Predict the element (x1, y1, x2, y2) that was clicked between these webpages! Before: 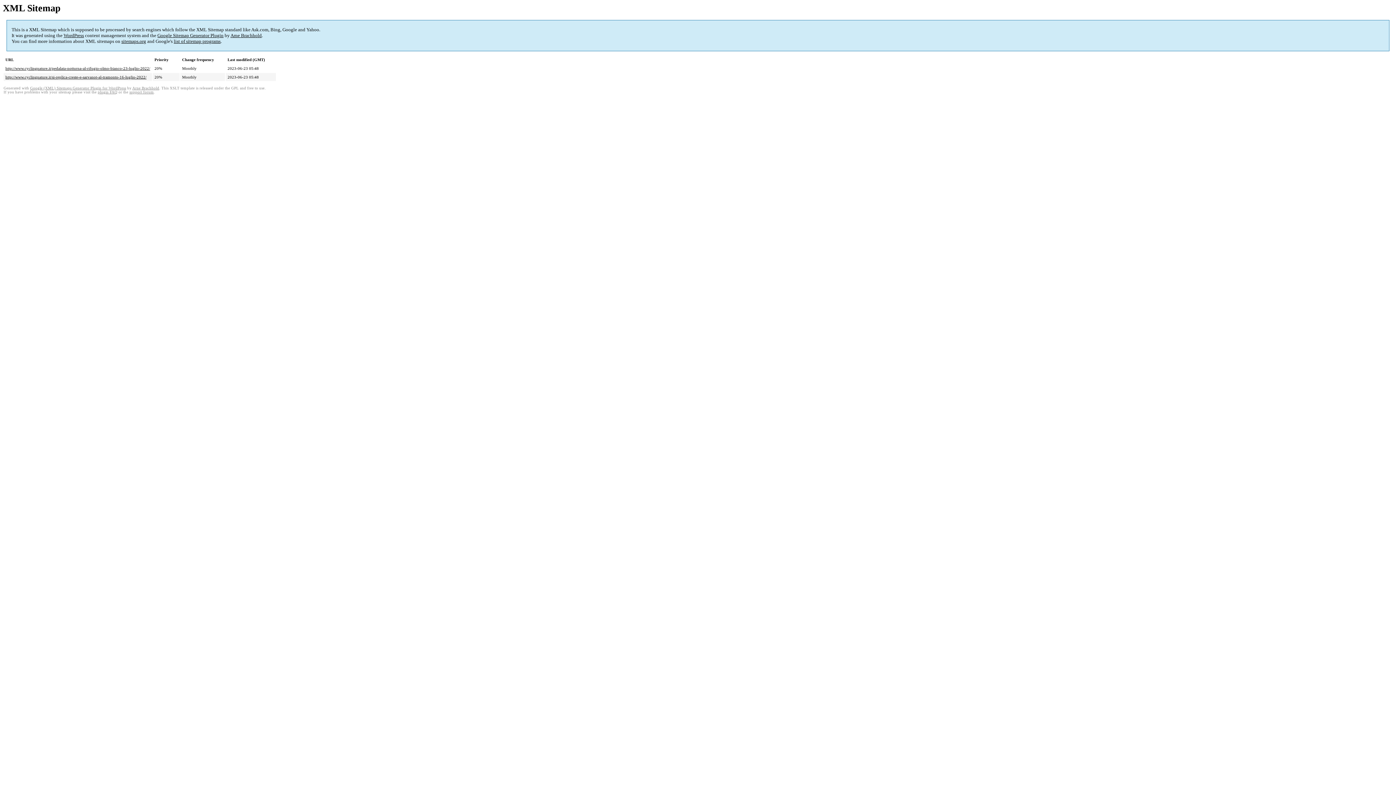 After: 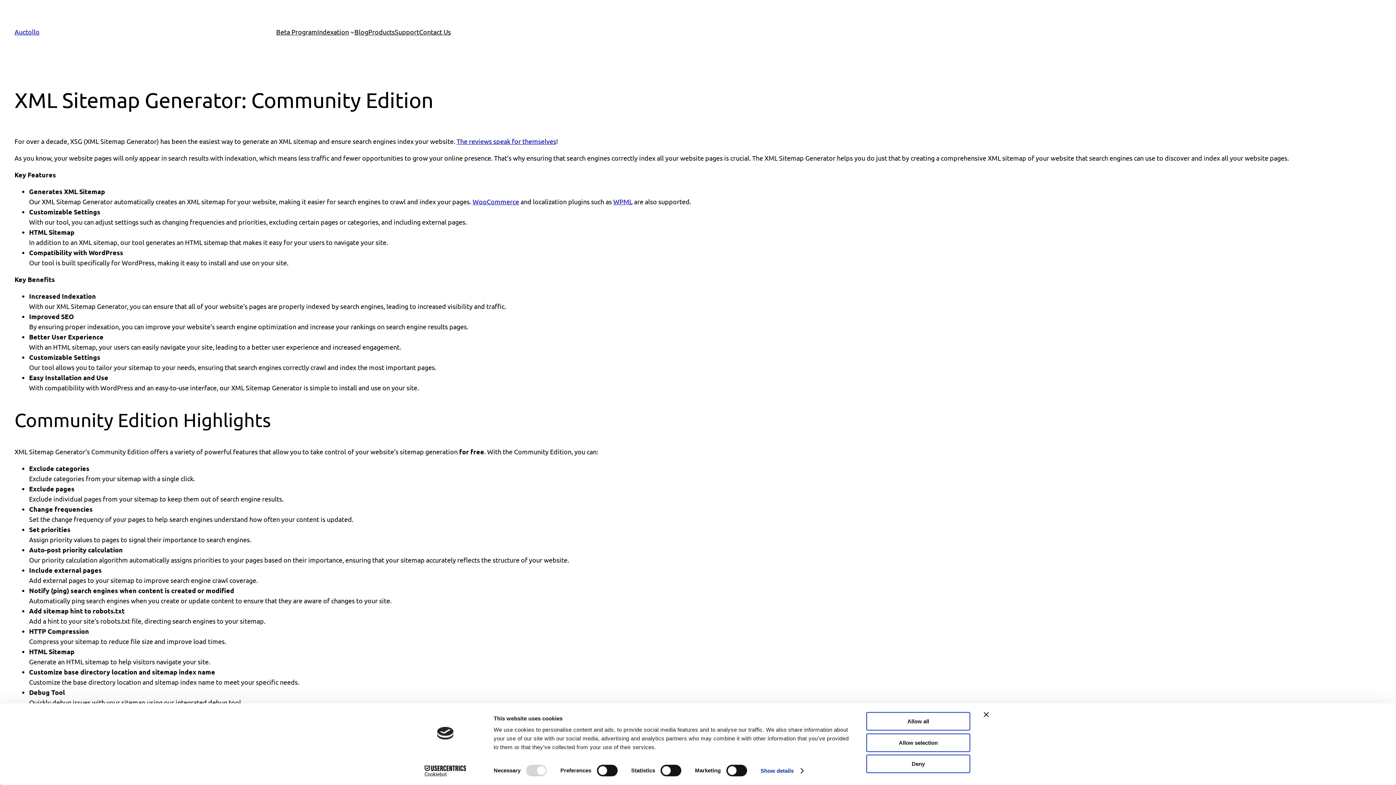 Action: bbox: (30, 86, 126, 90) label: Google (XML) Sitemaps Generator Plugin for WordPress